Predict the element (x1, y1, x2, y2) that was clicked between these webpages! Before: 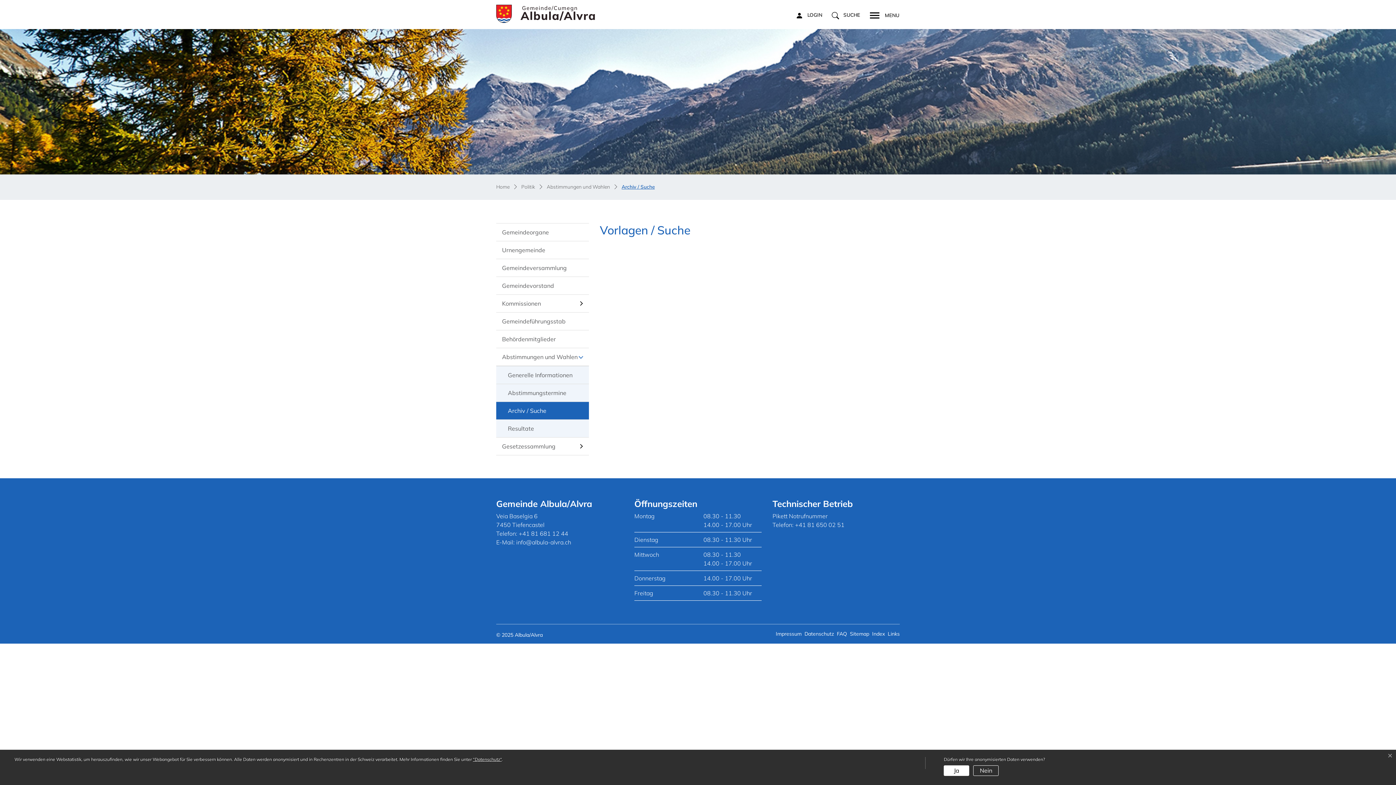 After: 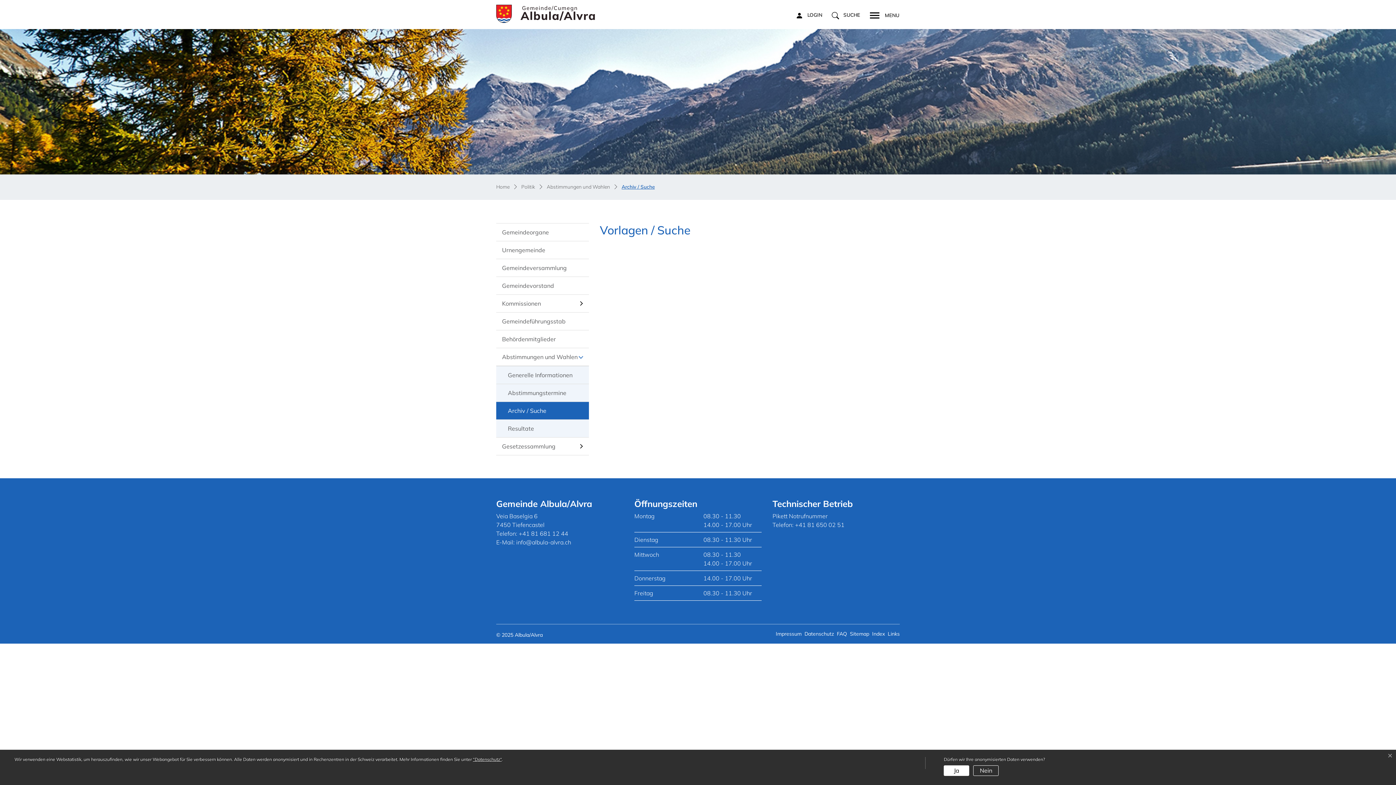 Action: label: +41 81 681 12 44 bbox: (518, 530, 568, 537)